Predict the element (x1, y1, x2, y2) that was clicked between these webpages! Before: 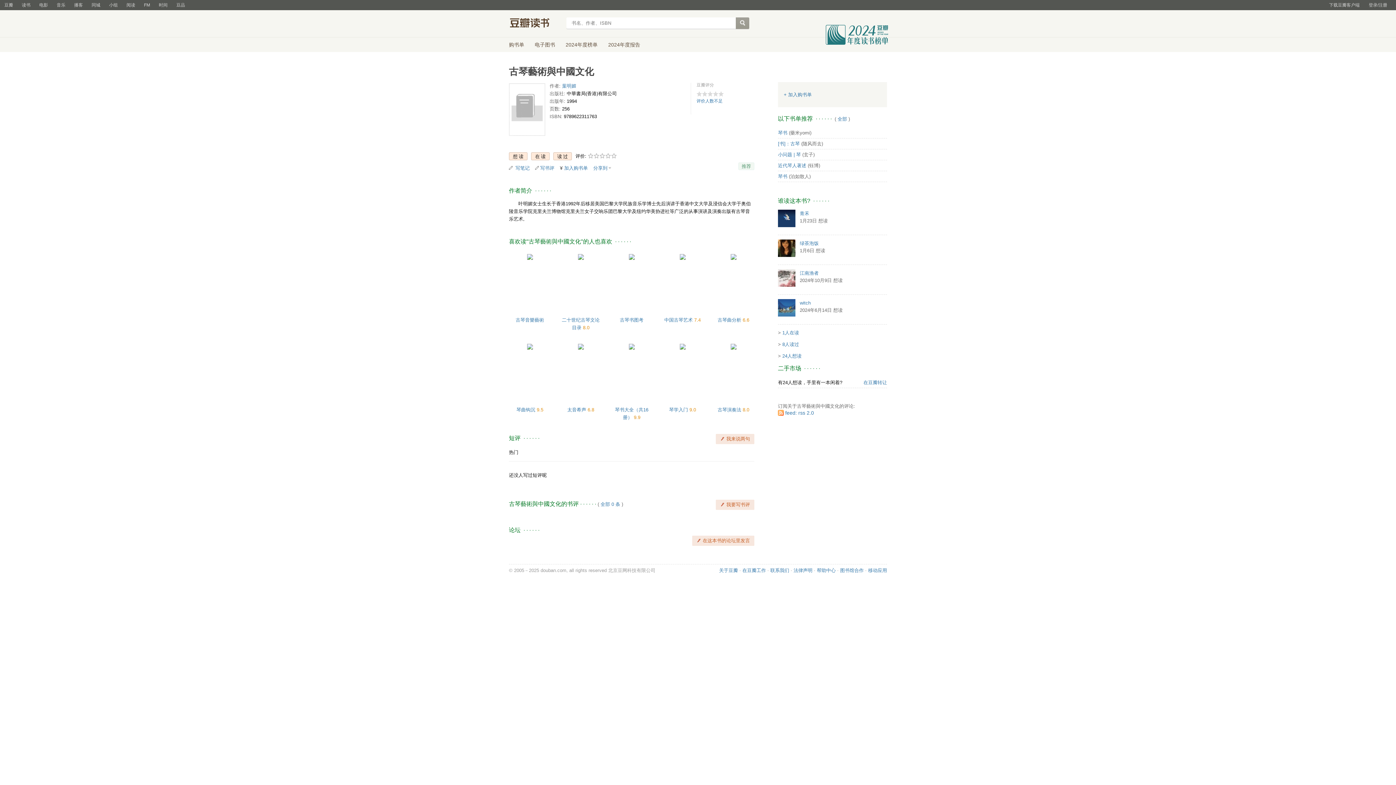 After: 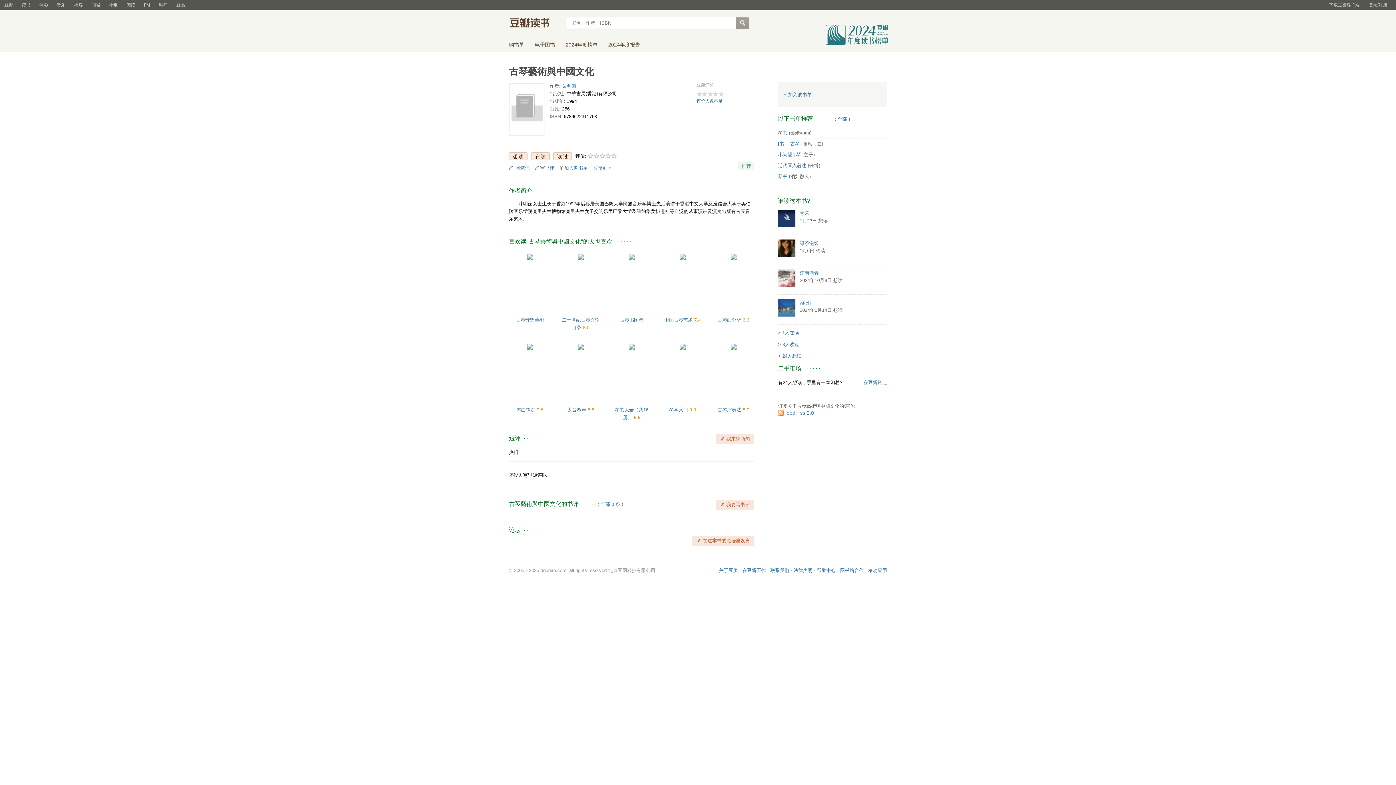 Action: label: 热门 bbox: (509, 449, 518, 455)